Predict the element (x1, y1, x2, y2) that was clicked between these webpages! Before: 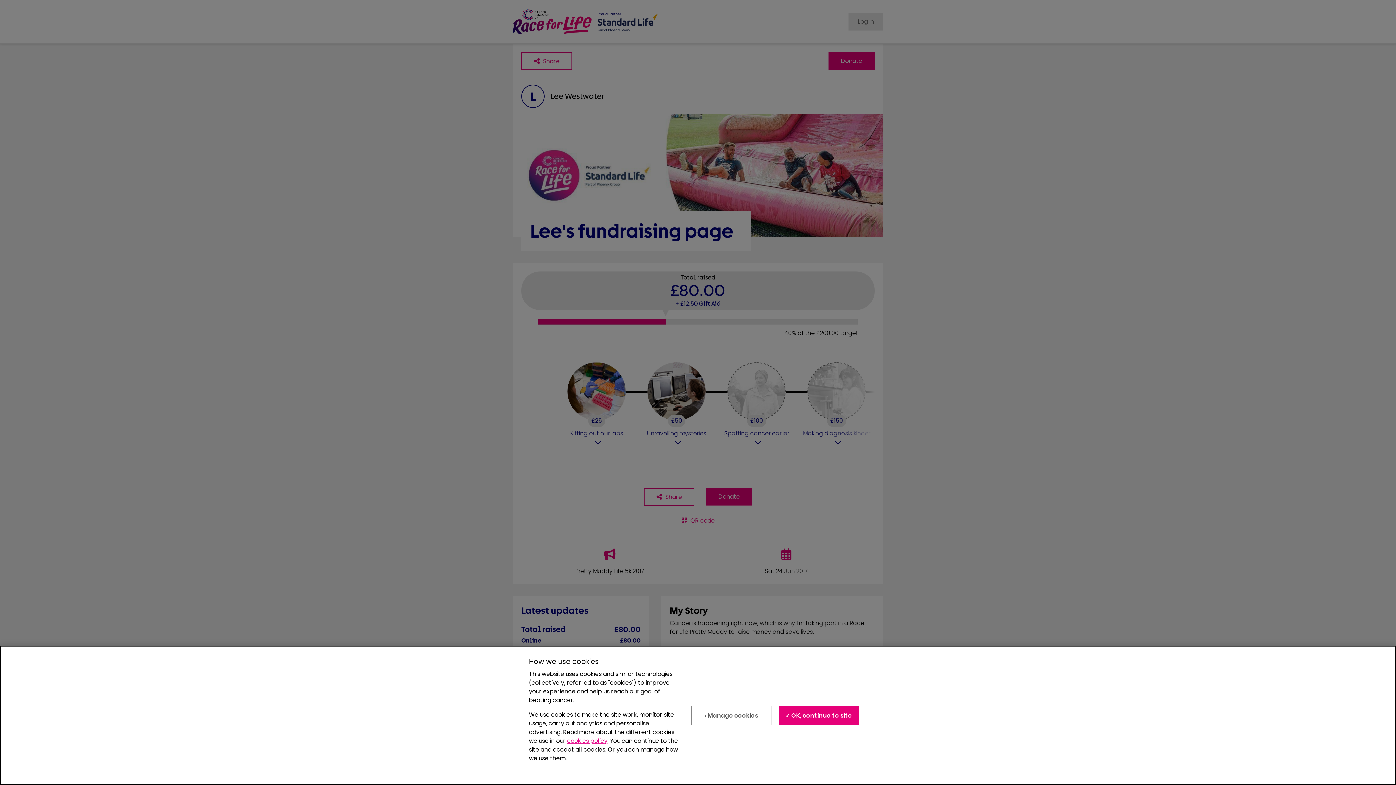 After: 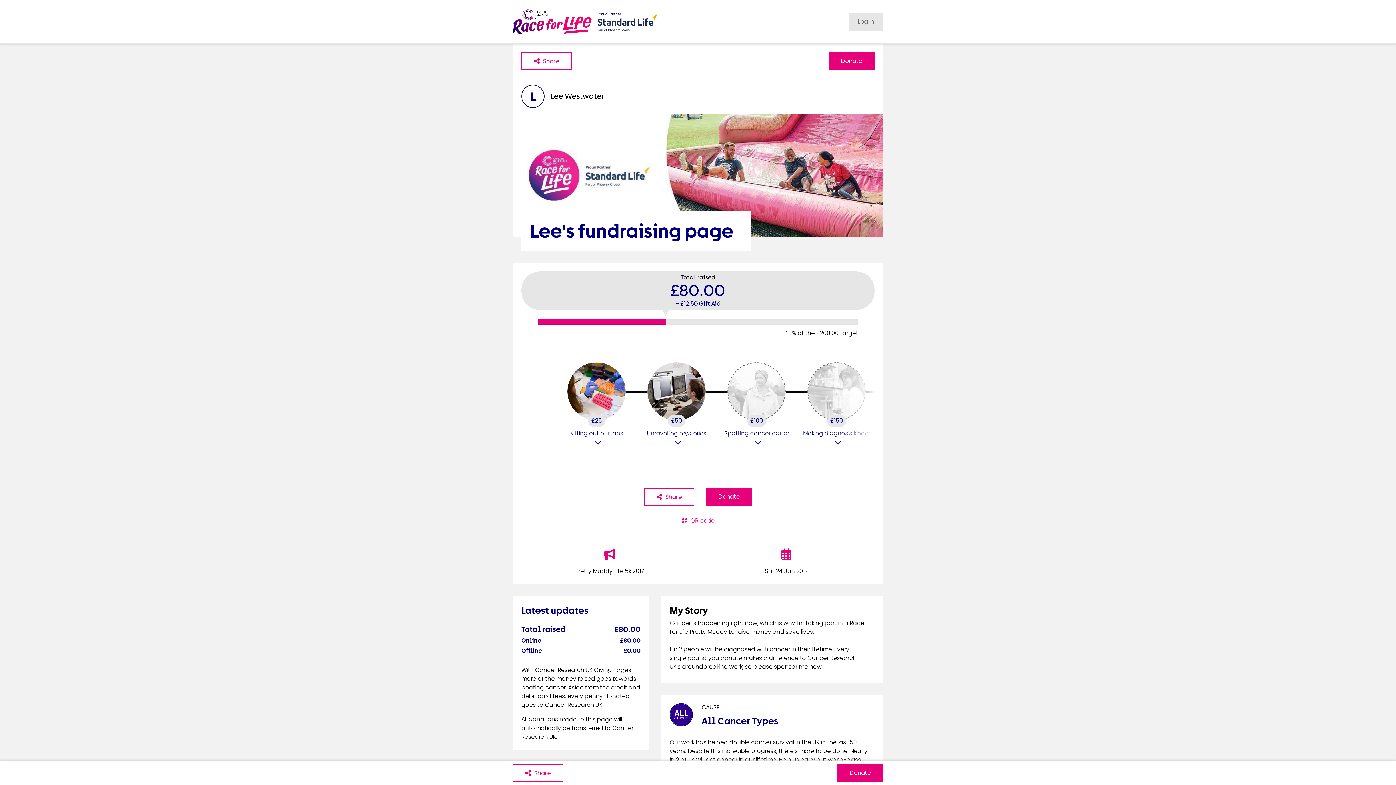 Action: label: ✓ OK, continue to site bbox: (779, 706, 859, 725)